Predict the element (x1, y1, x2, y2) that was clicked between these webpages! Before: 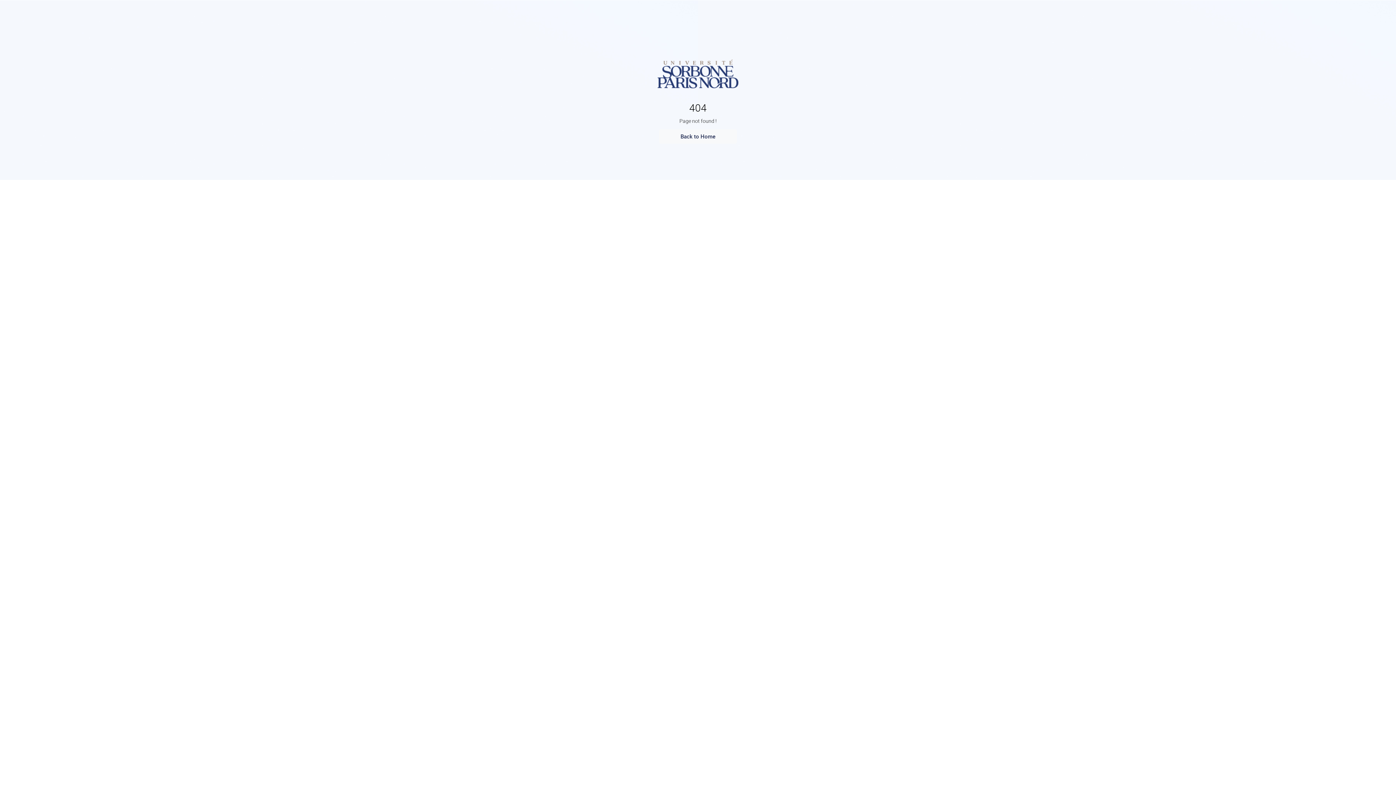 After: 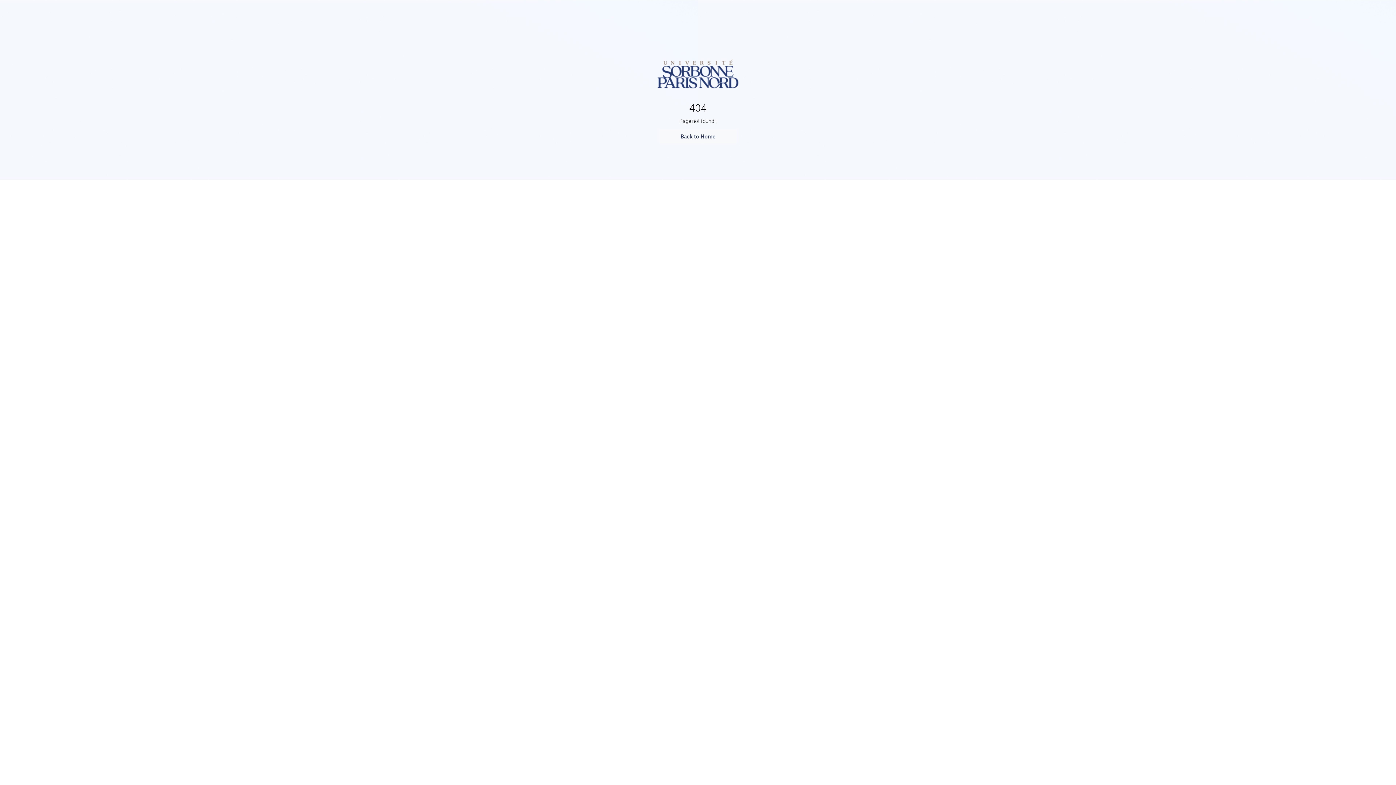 Action: bbox: (656, 93, 740, 100)